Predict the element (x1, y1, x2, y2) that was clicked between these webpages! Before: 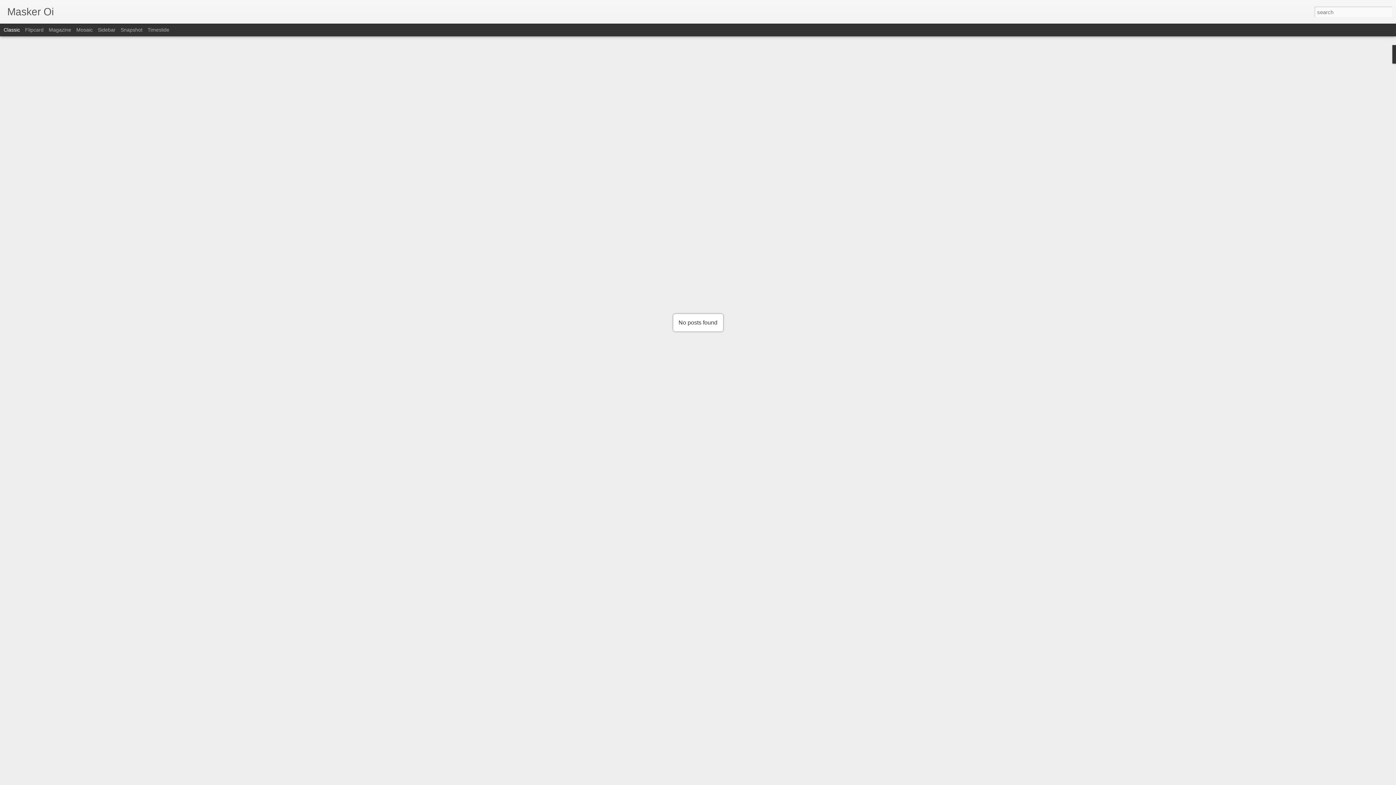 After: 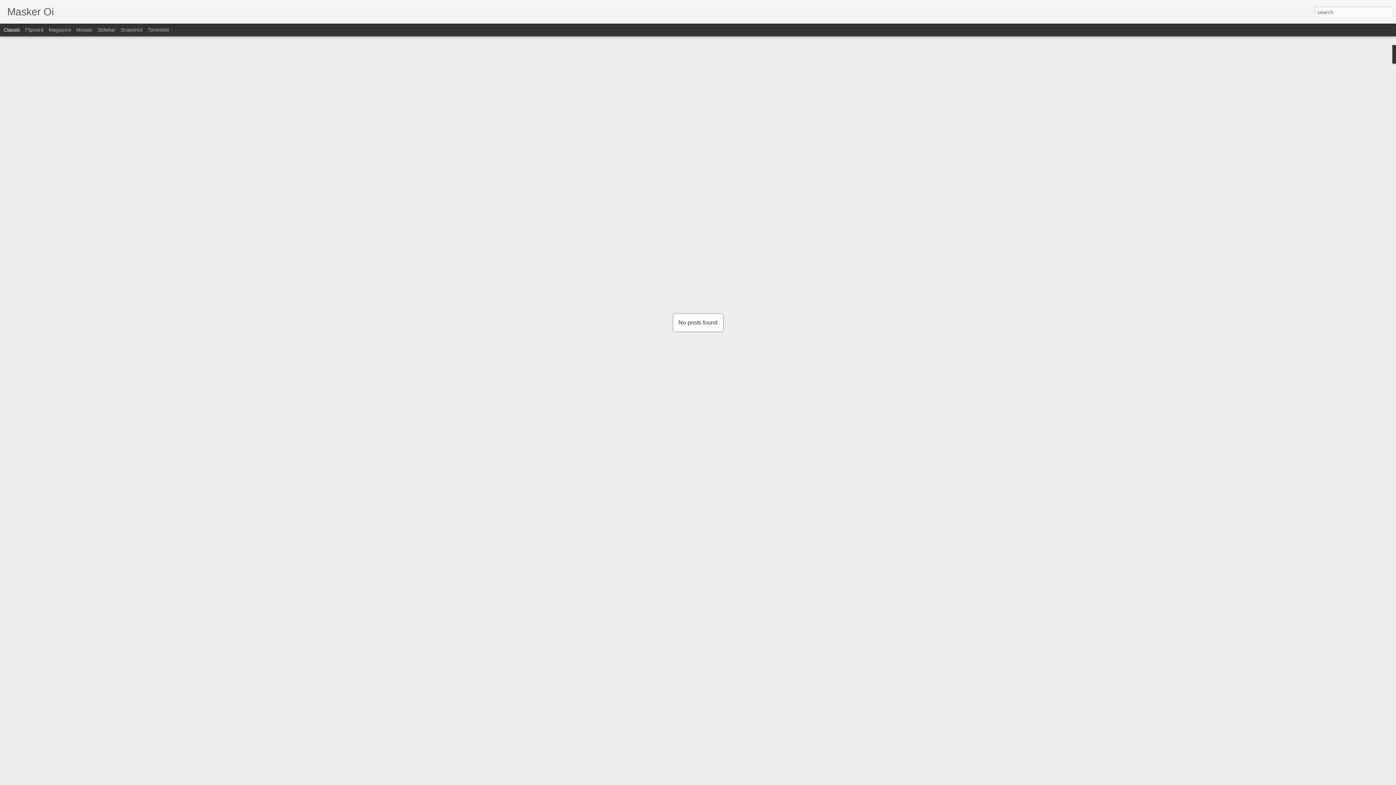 Action: label: Classic bbox: (3, 26, 20, 32)